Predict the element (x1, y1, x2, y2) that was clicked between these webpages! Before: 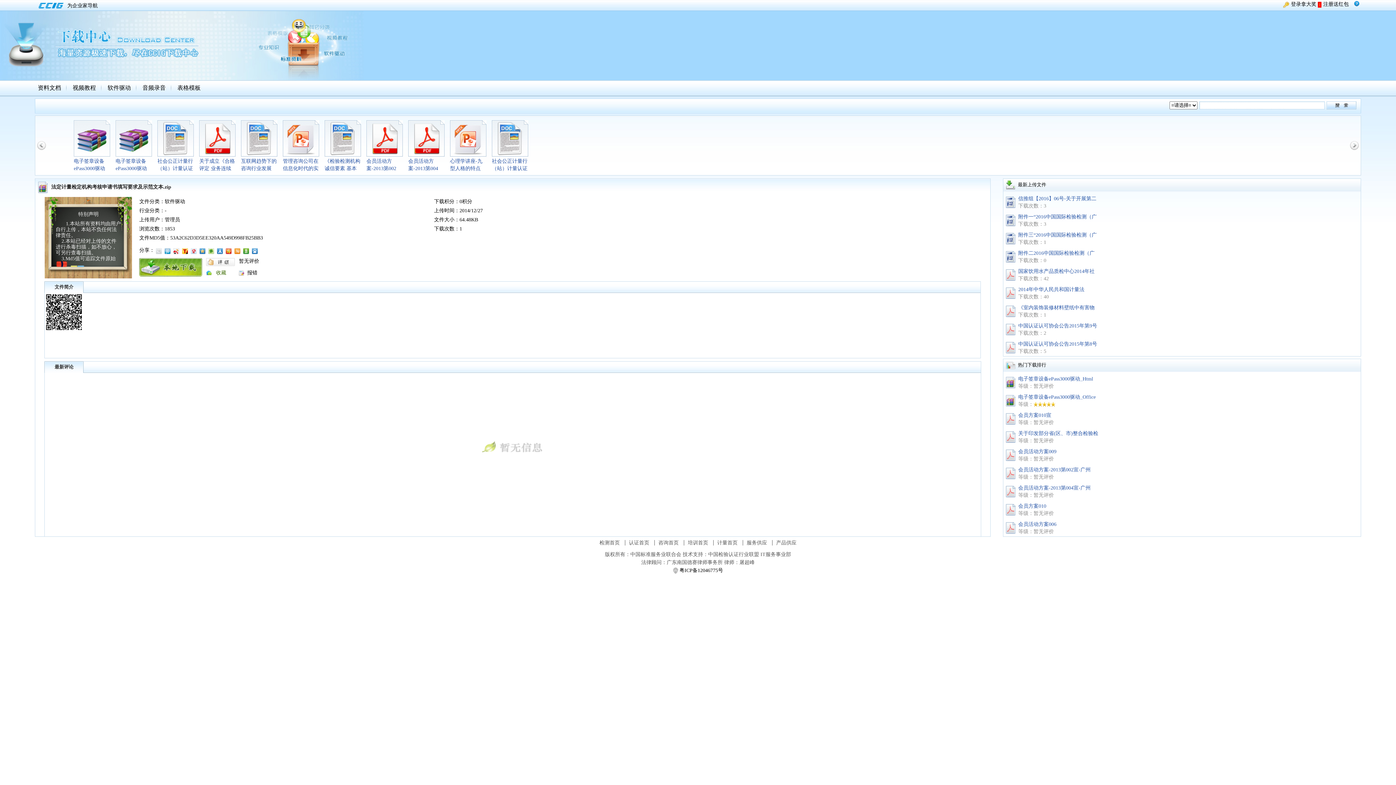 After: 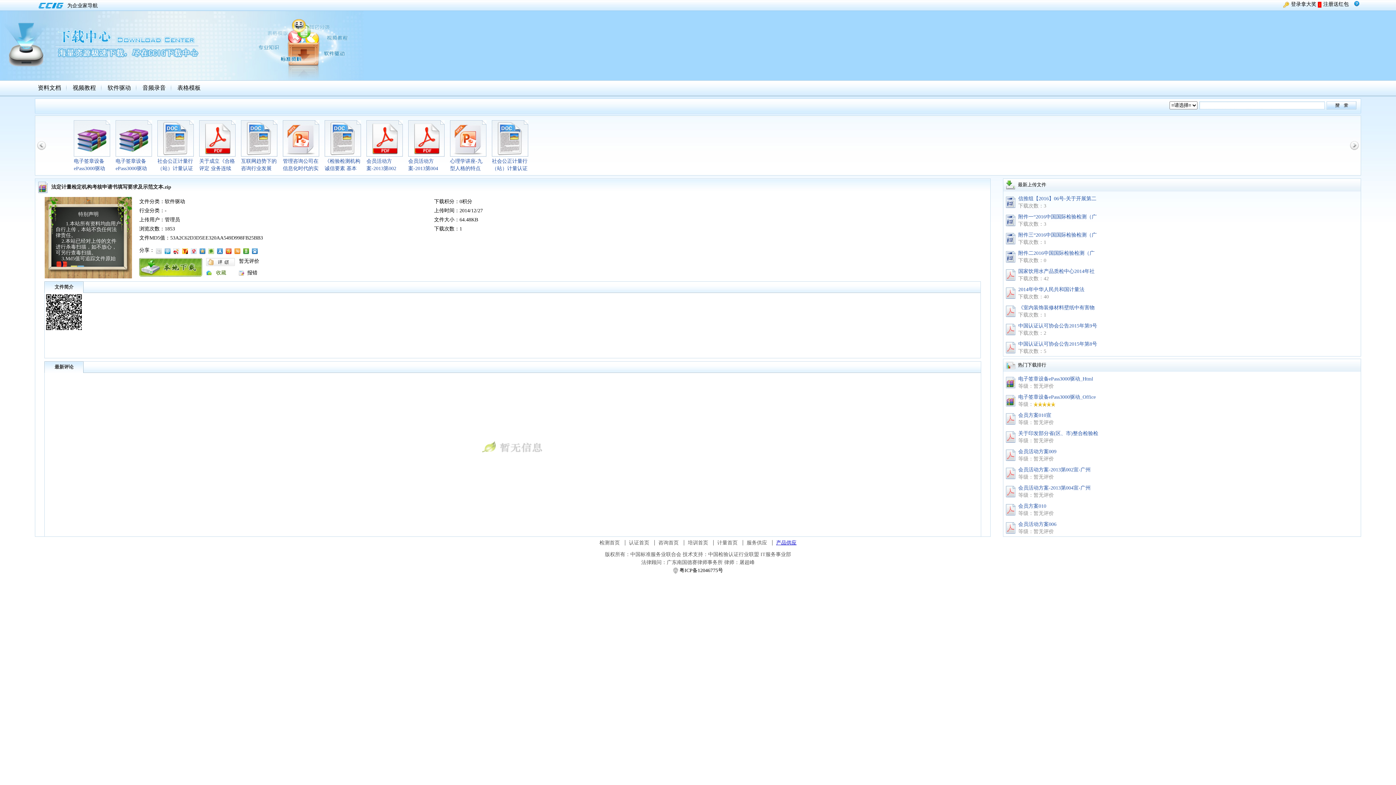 Action: bbox: (776, 540, 796, 545) label: 产品供应